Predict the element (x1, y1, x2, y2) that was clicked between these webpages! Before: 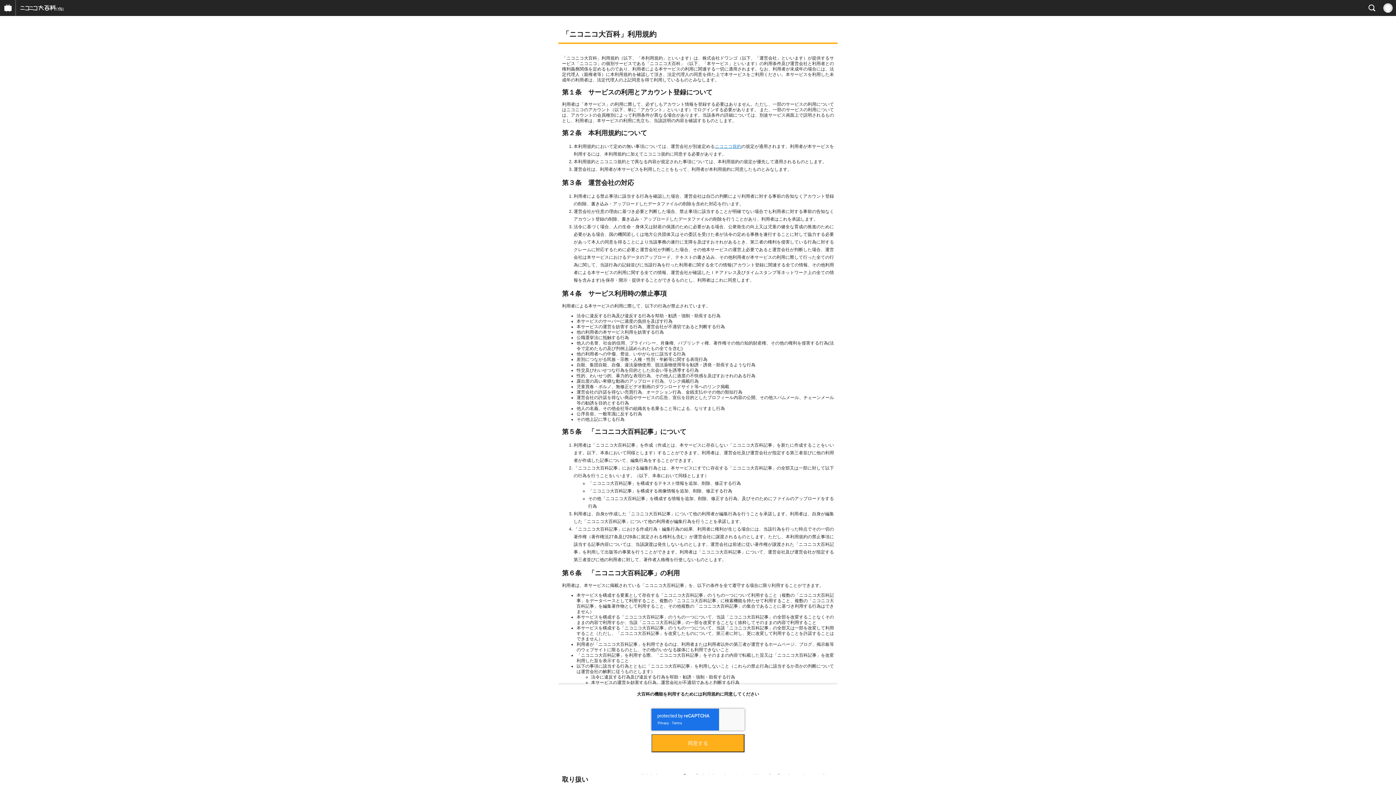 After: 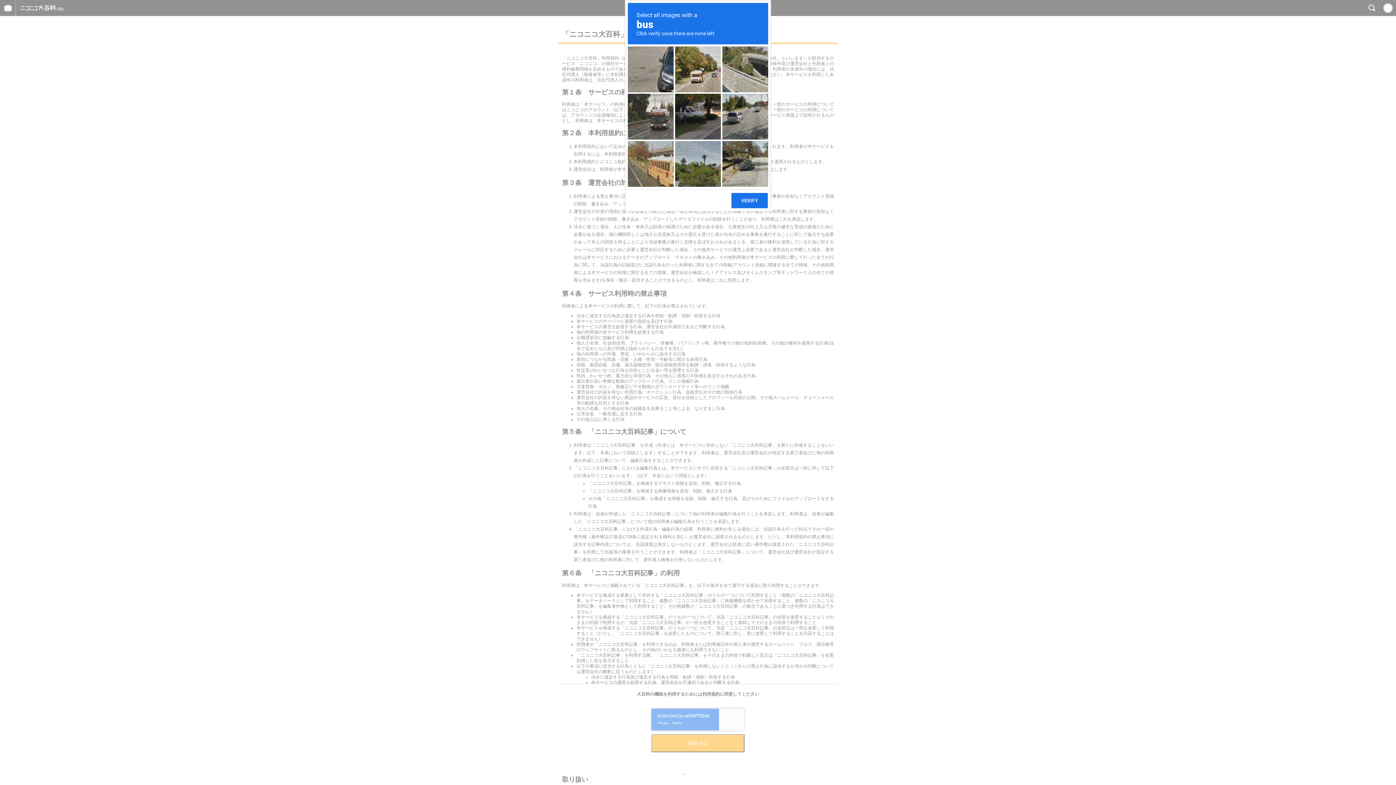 Action: bbox: (651, 734, 744, 752) label: 同意する